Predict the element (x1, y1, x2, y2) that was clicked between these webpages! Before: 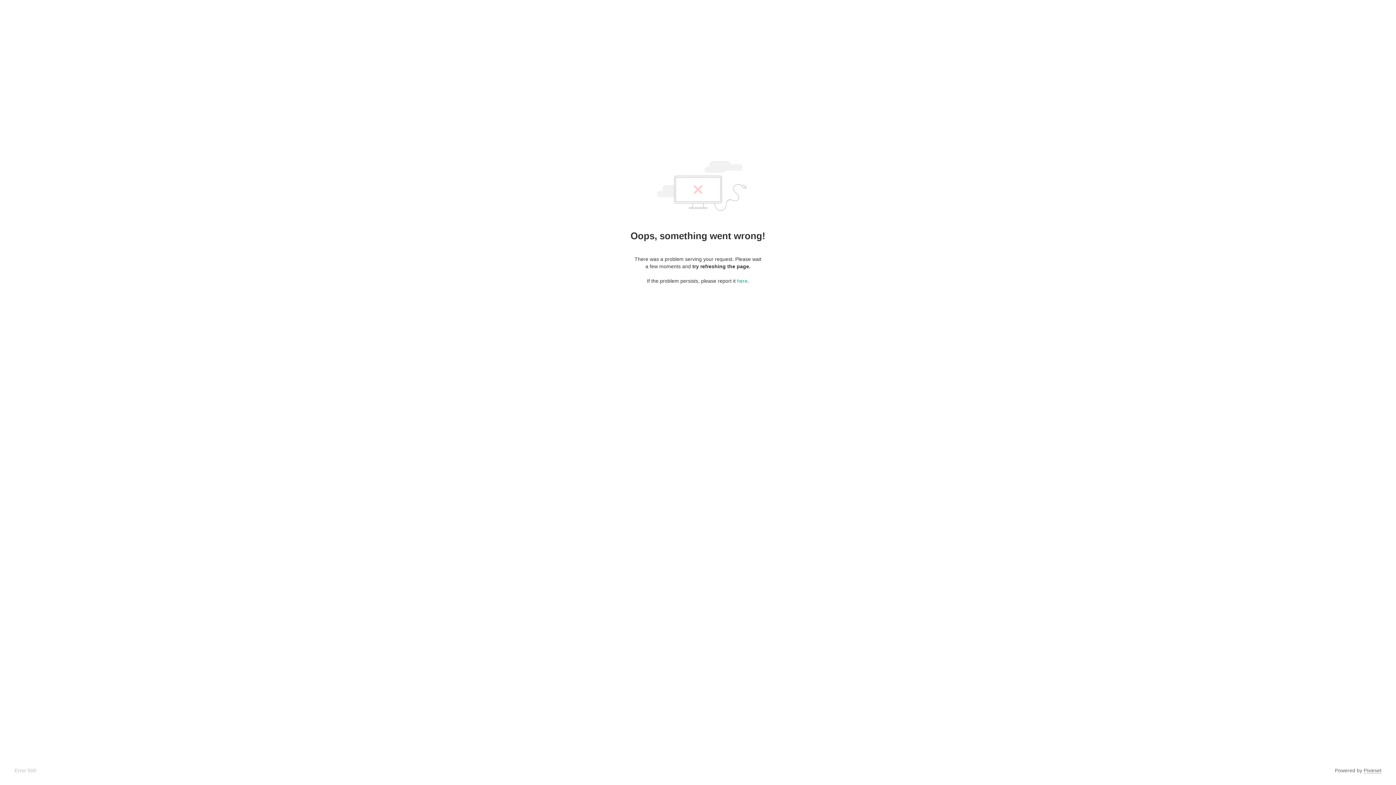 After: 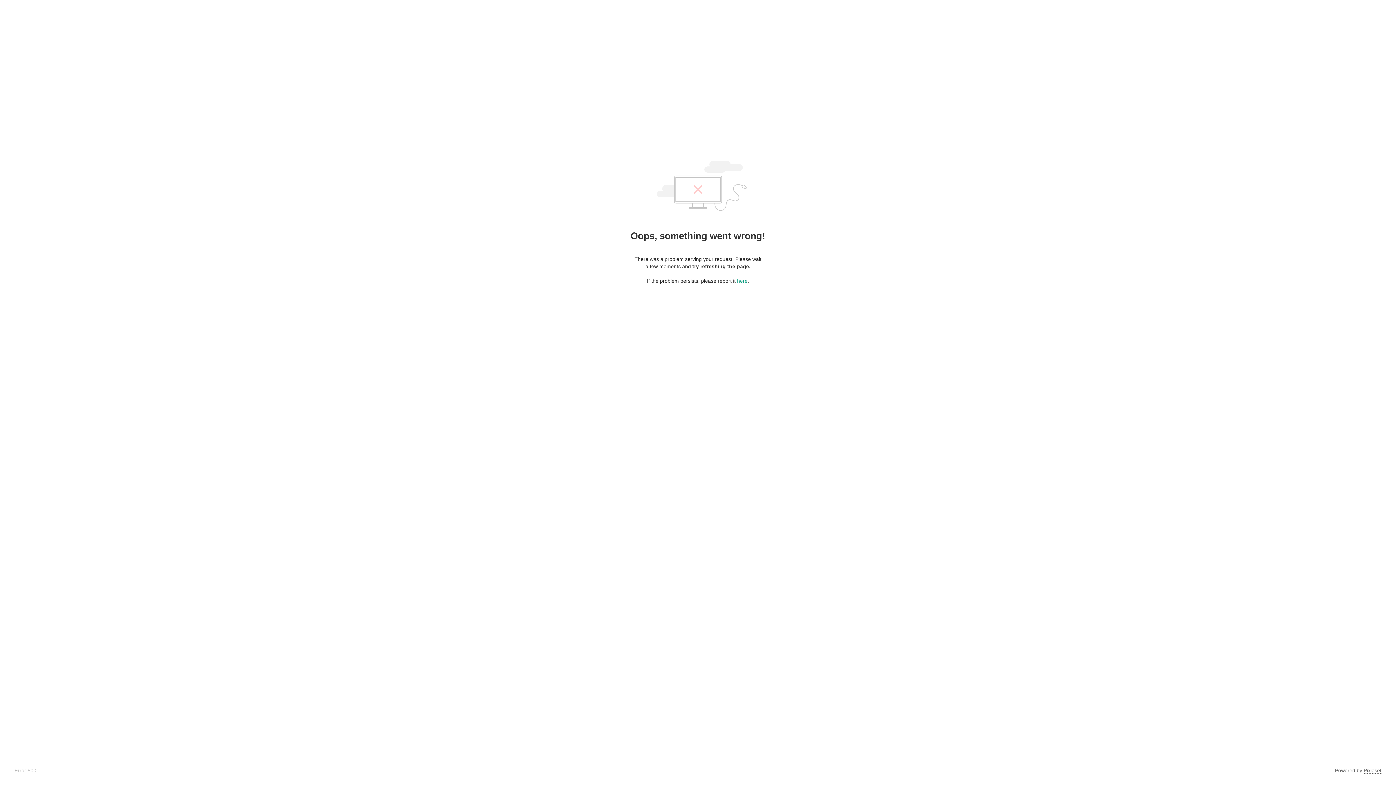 Action: label: Pixieset bbox: (1364, 768, 1381, 774)